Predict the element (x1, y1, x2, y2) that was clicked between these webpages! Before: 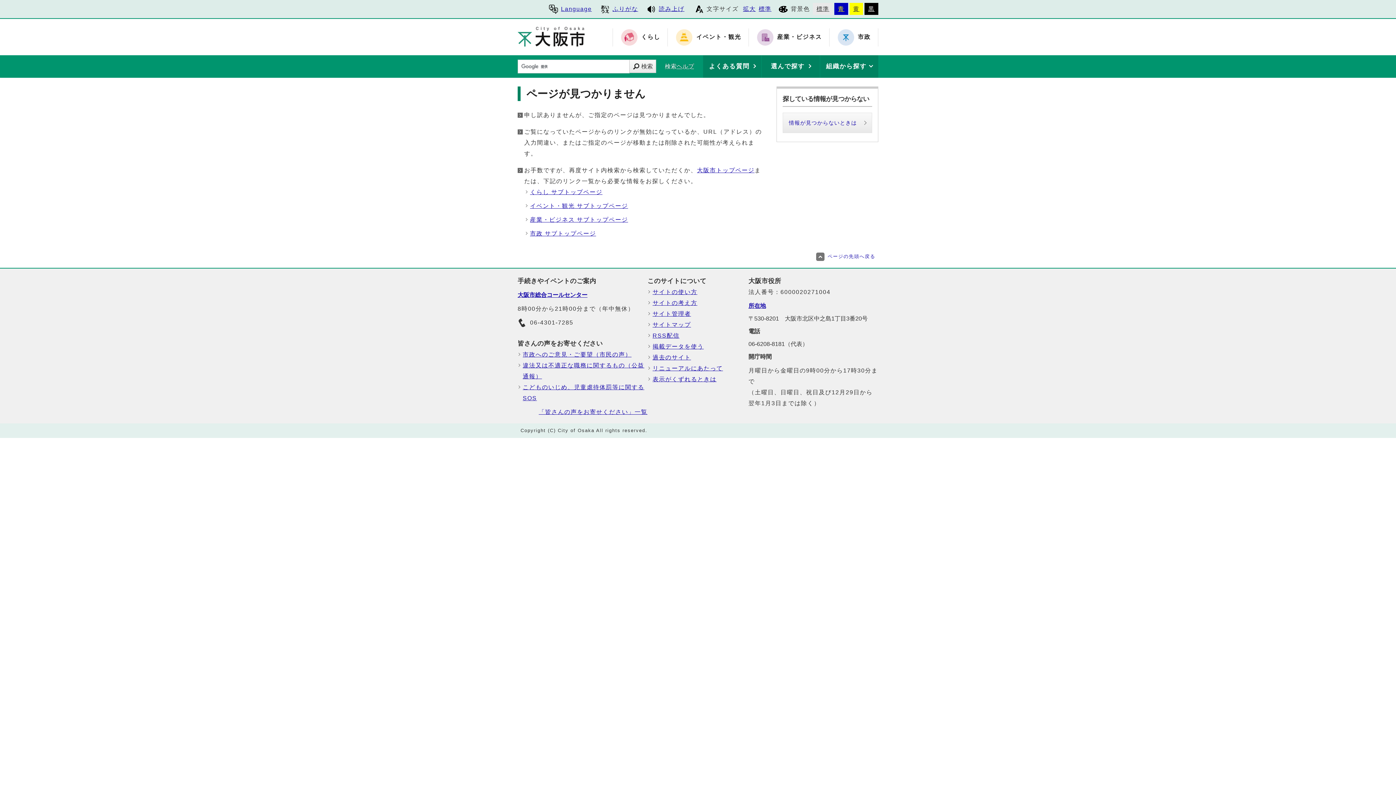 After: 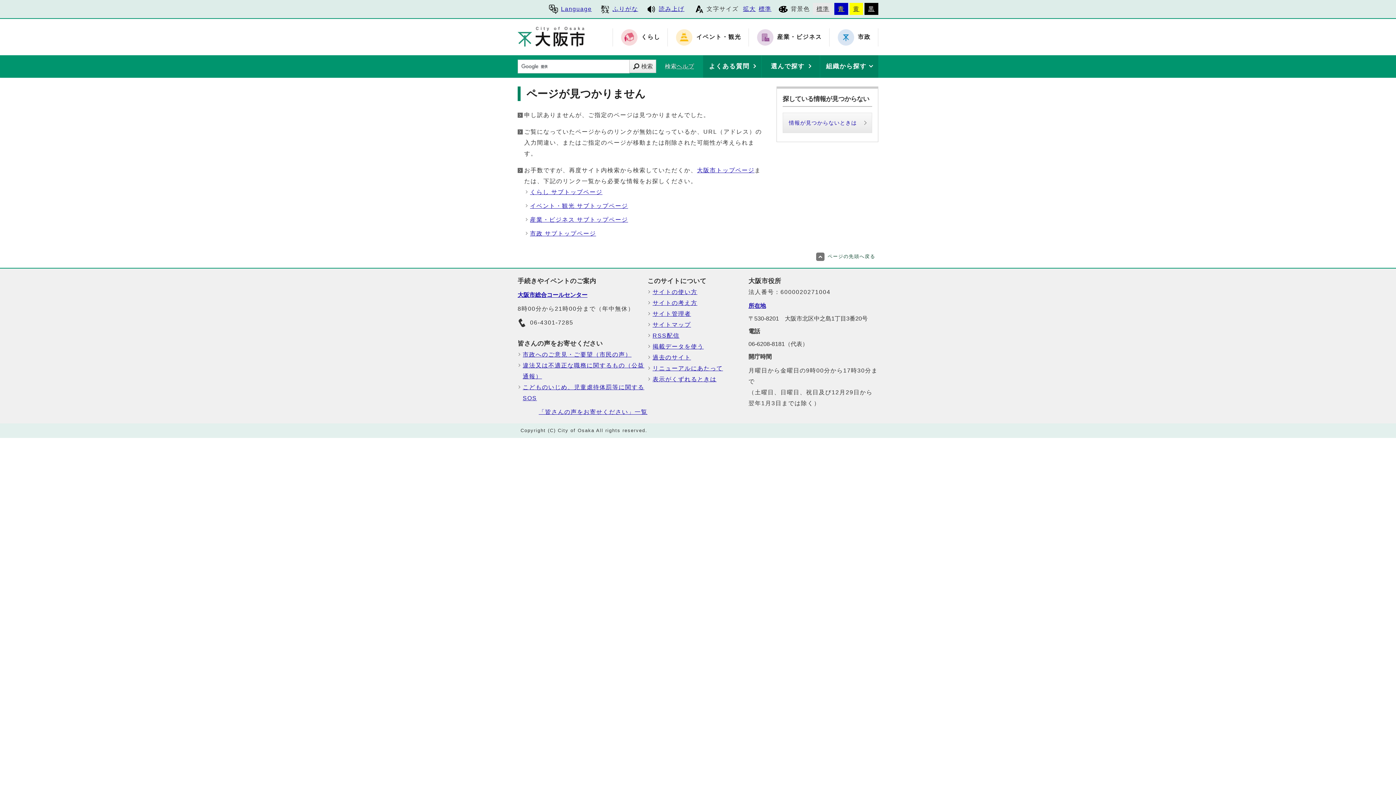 Action: label: ページの先頭へ戻る bbox: (812, 248, 878, 265)